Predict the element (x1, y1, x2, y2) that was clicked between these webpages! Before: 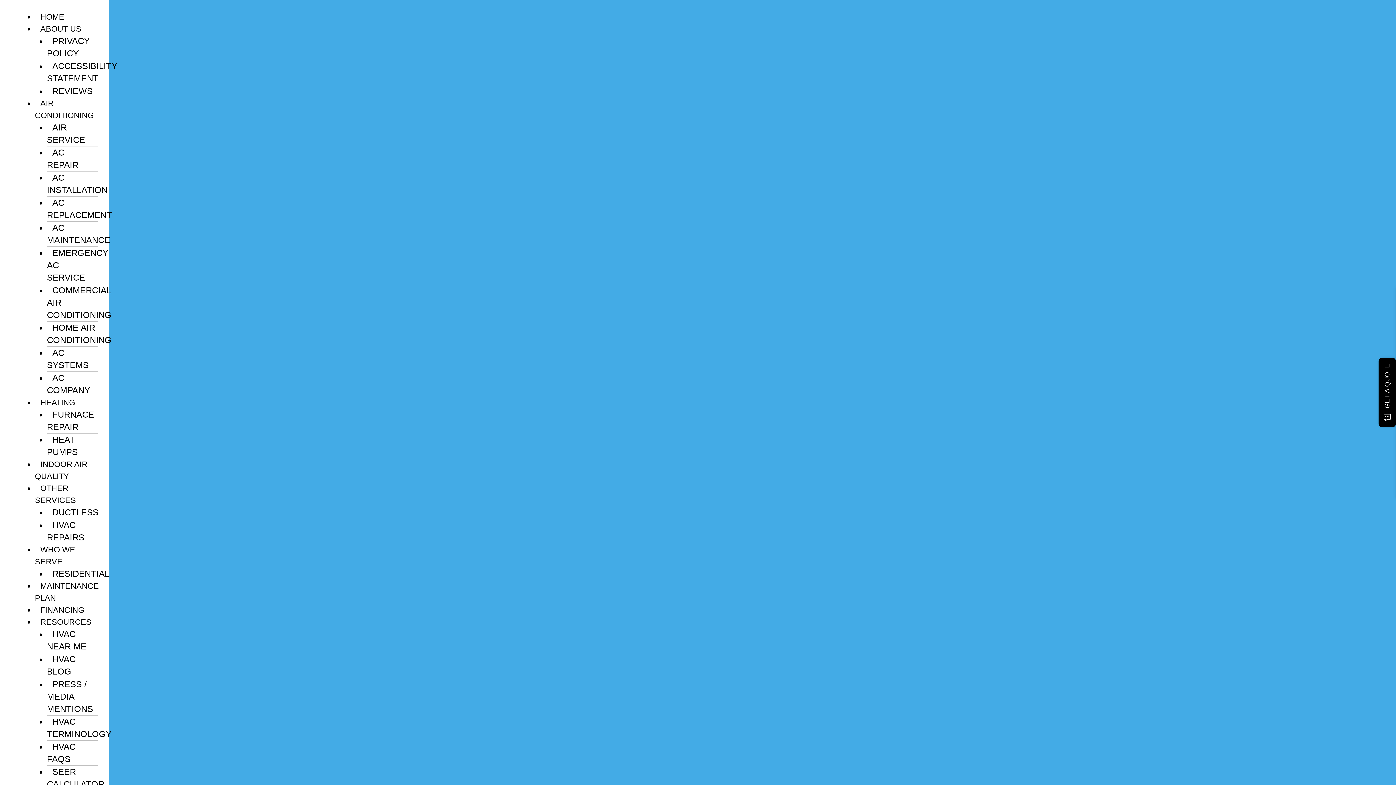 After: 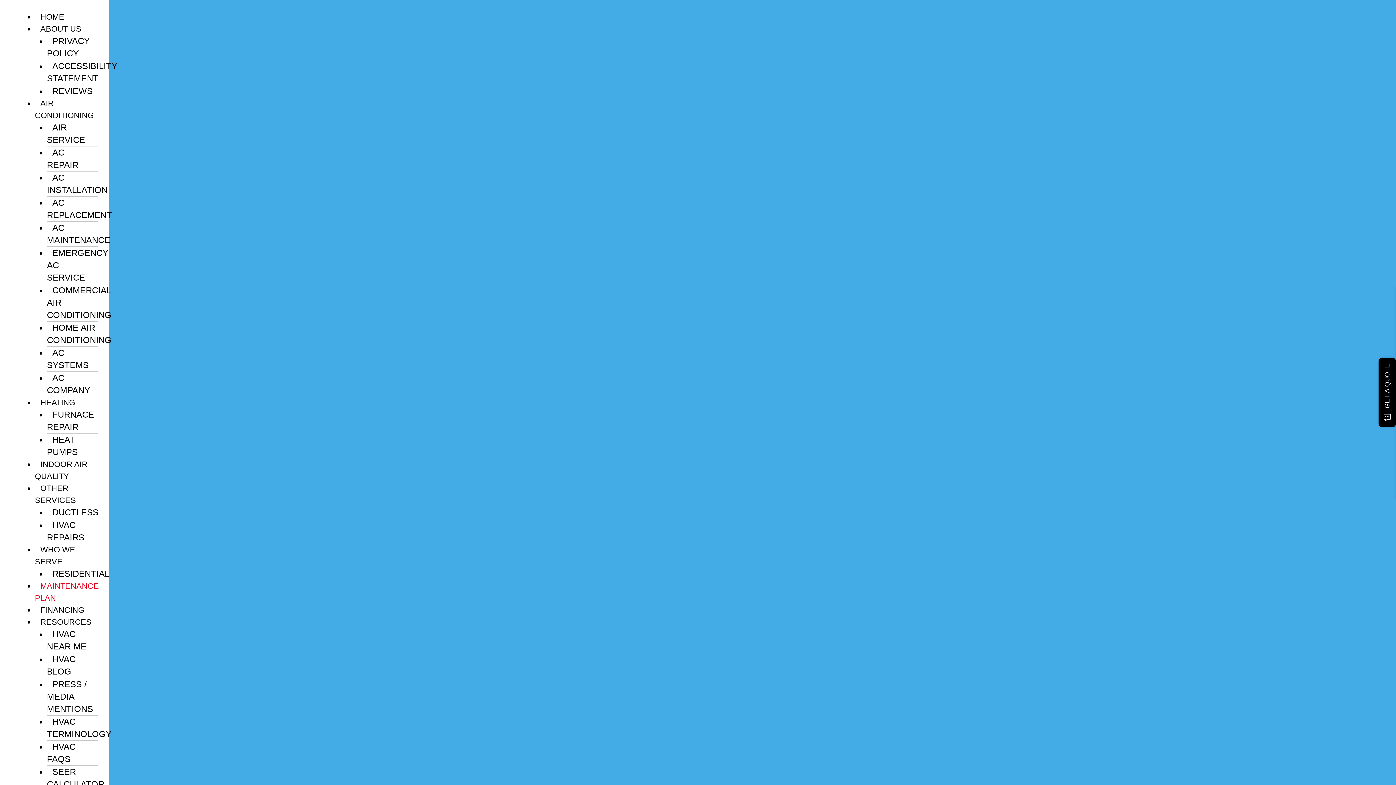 Action: bbox: (34, 576, 98, 608) label: MAINTENANCE PLAN